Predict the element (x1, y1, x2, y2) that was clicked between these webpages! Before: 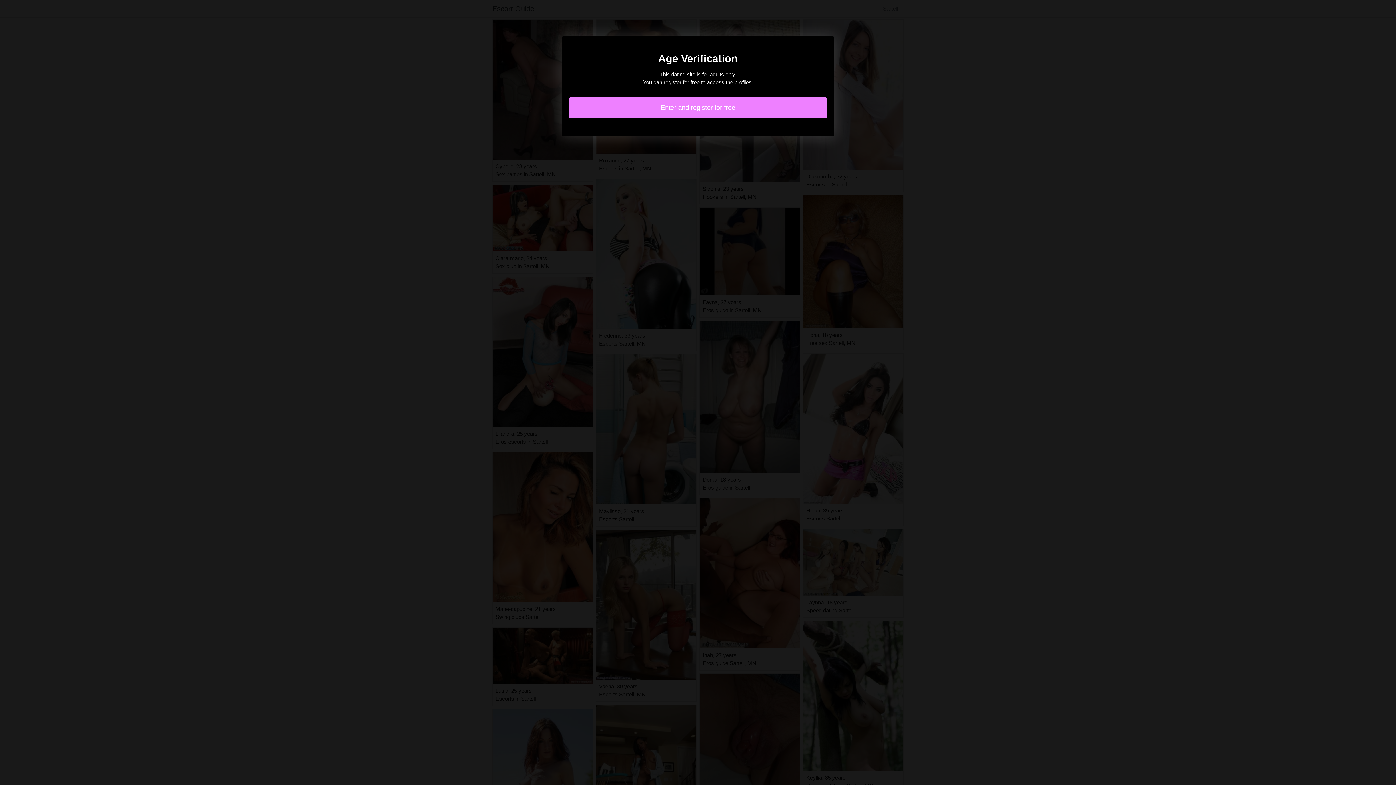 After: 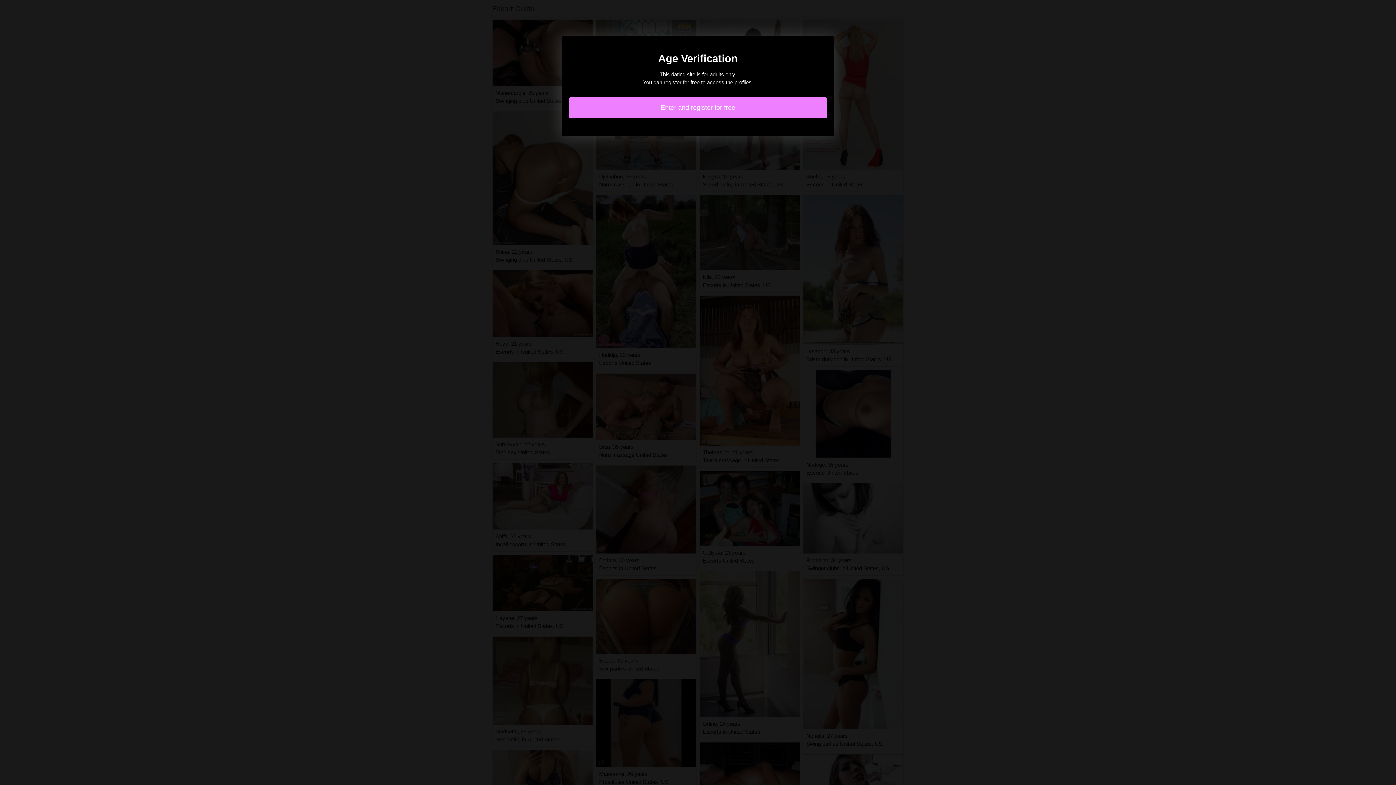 Action: label: Enter and register for free bbox: (569, 97, 827, 118)